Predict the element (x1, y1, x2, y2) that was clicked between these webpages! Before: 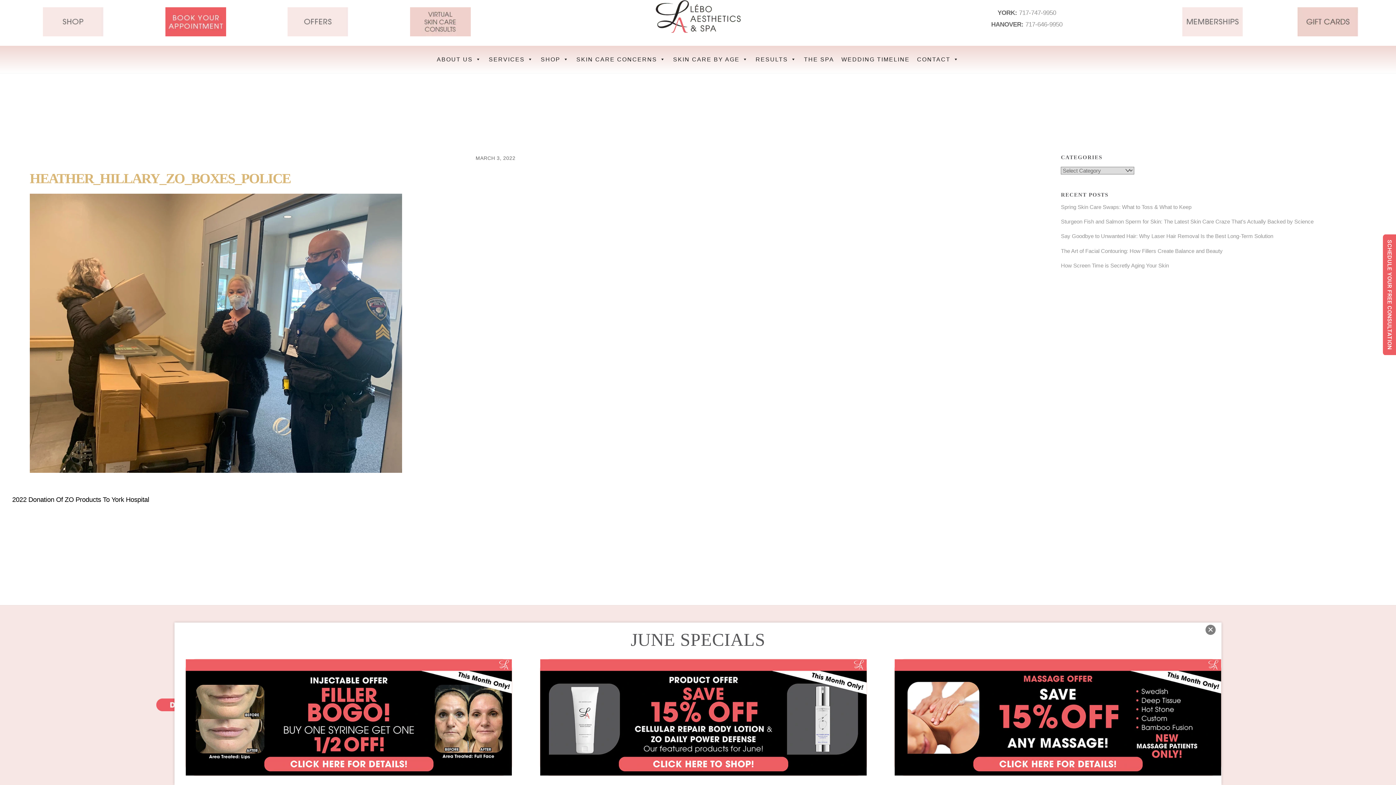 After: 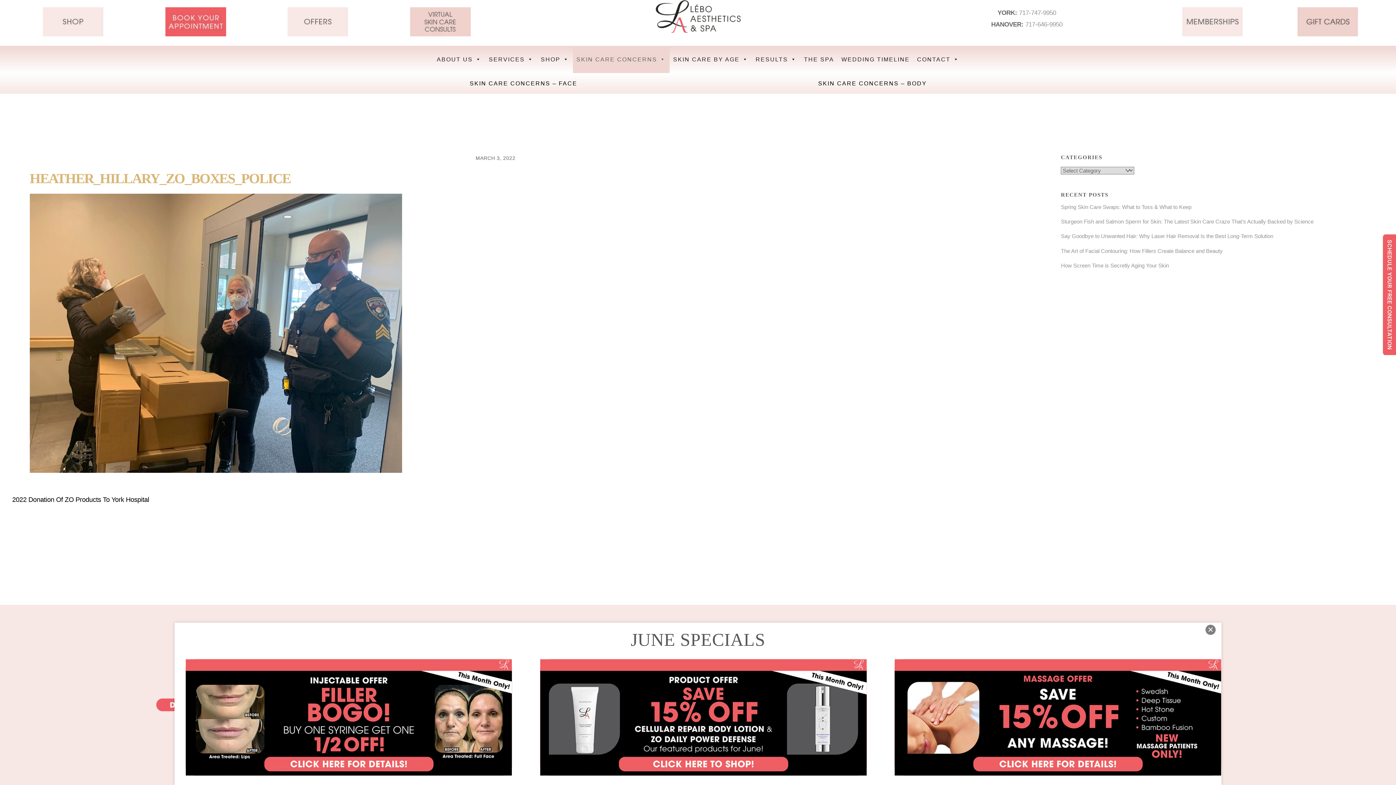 Action: bbox: (572, 45, 669, 73) label: SKIN CARE CONCERNS